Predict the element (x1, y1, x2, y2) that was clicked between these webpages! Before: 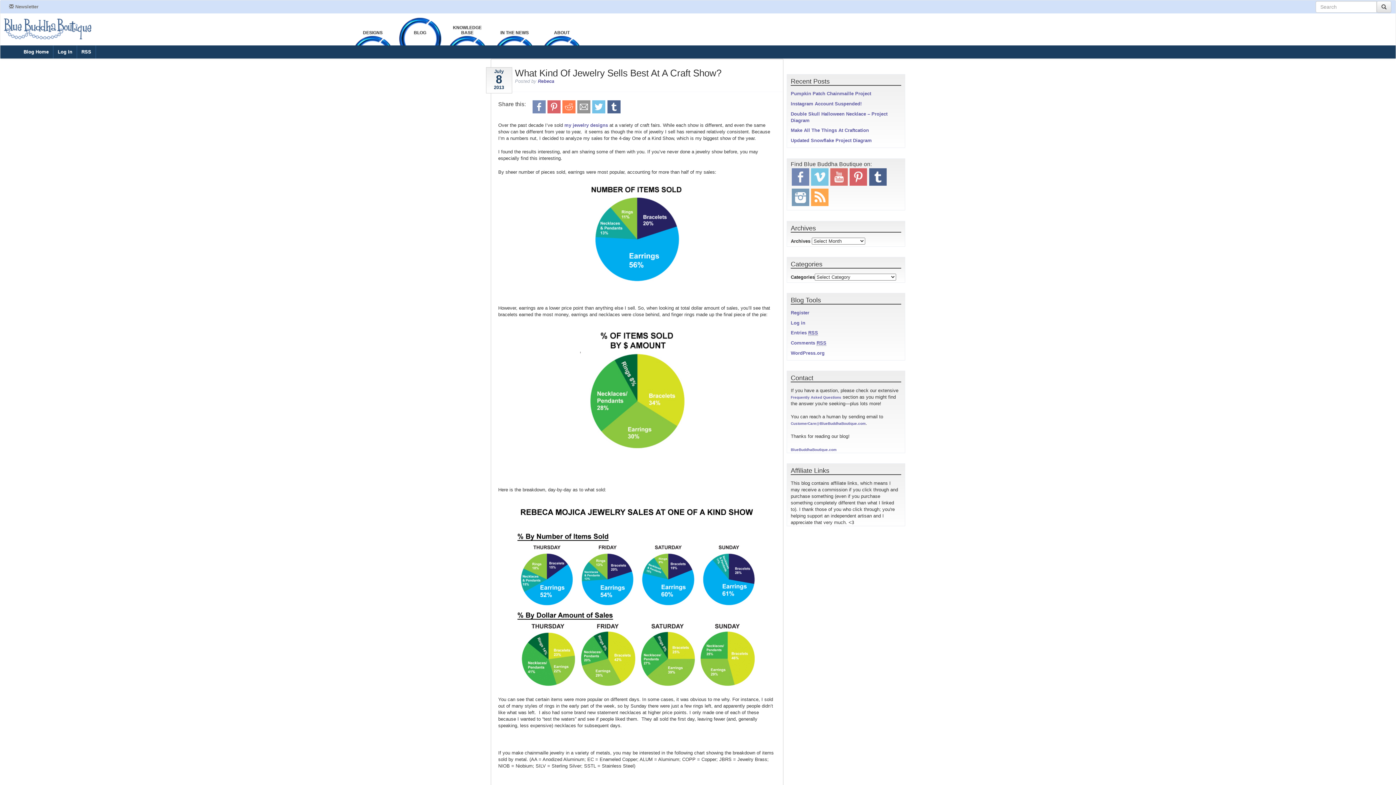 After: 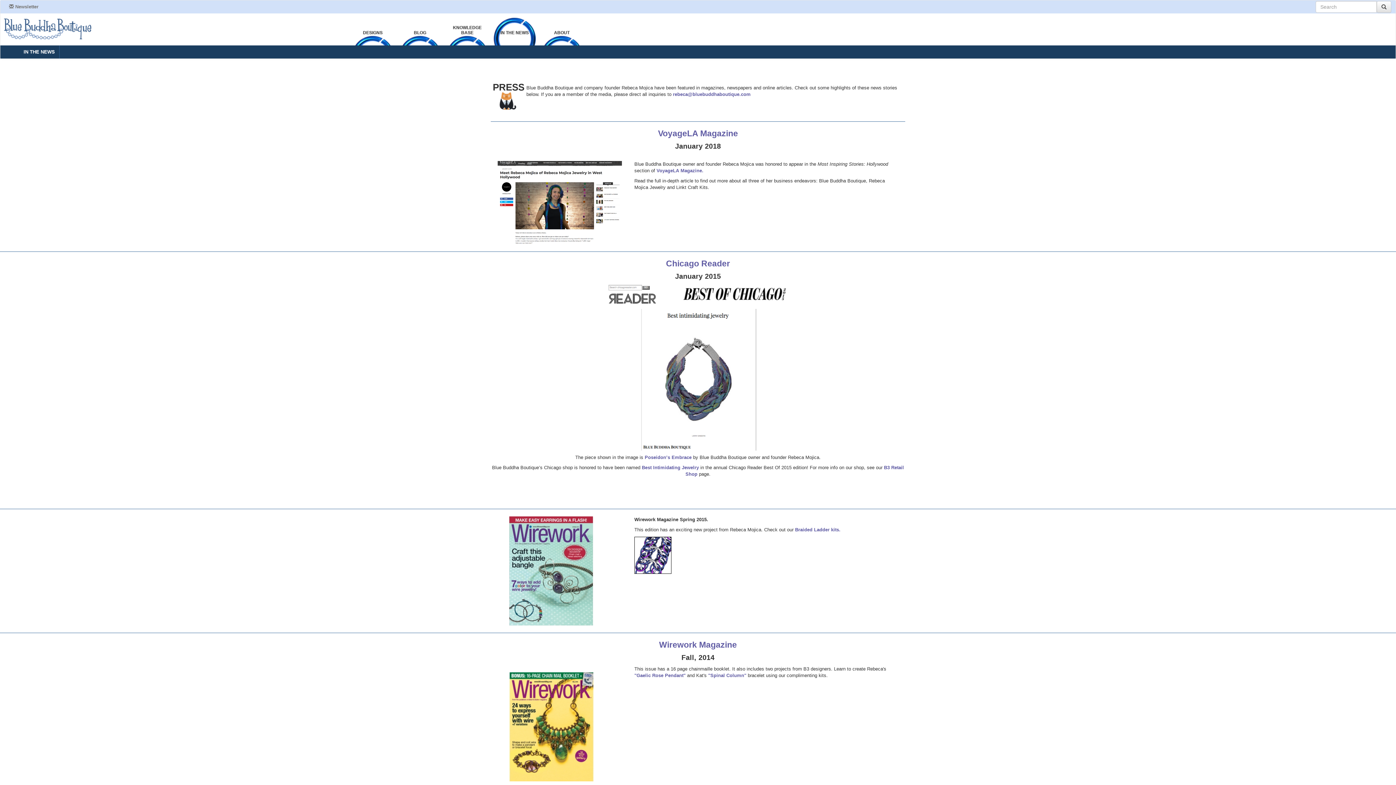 Action: label: IN THE NEWS bbox: (493, 17, 535, 45)